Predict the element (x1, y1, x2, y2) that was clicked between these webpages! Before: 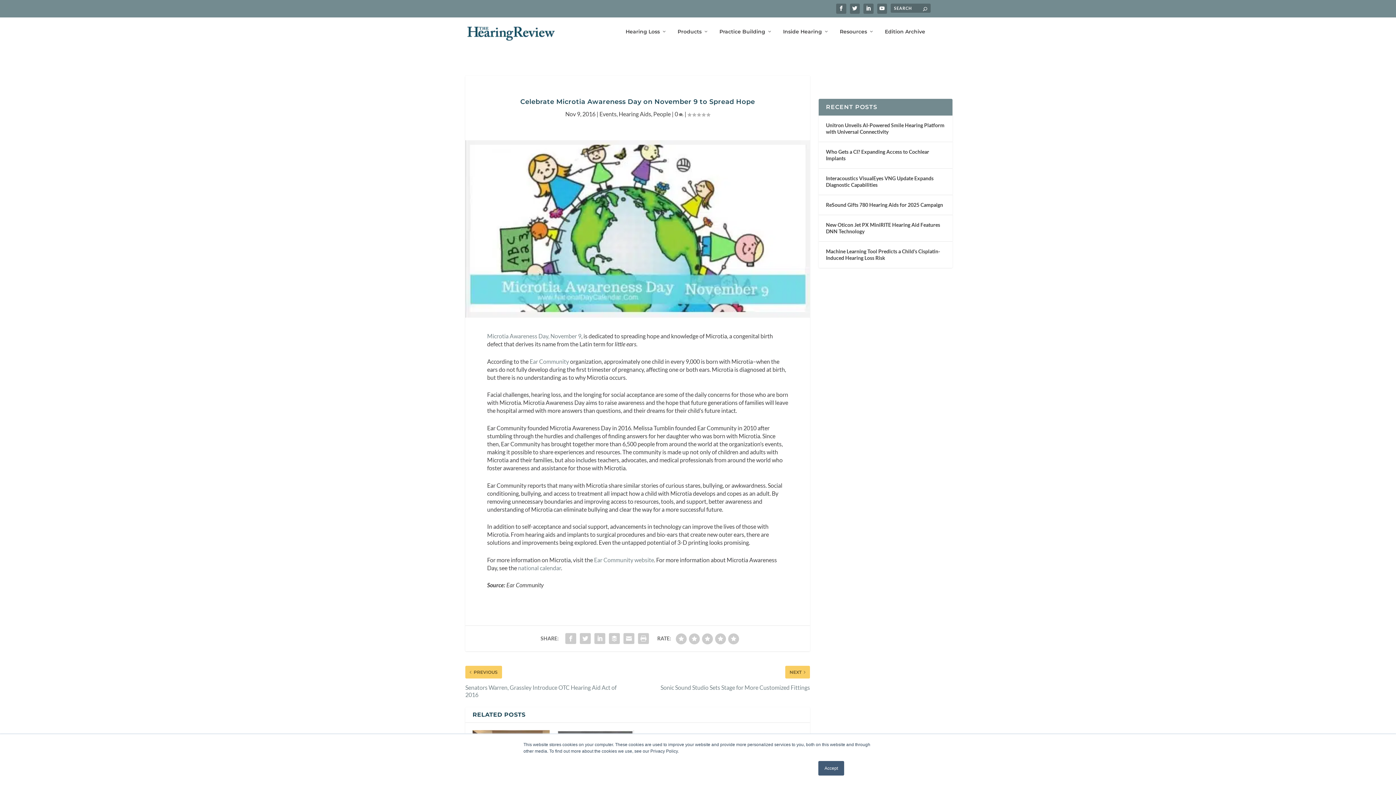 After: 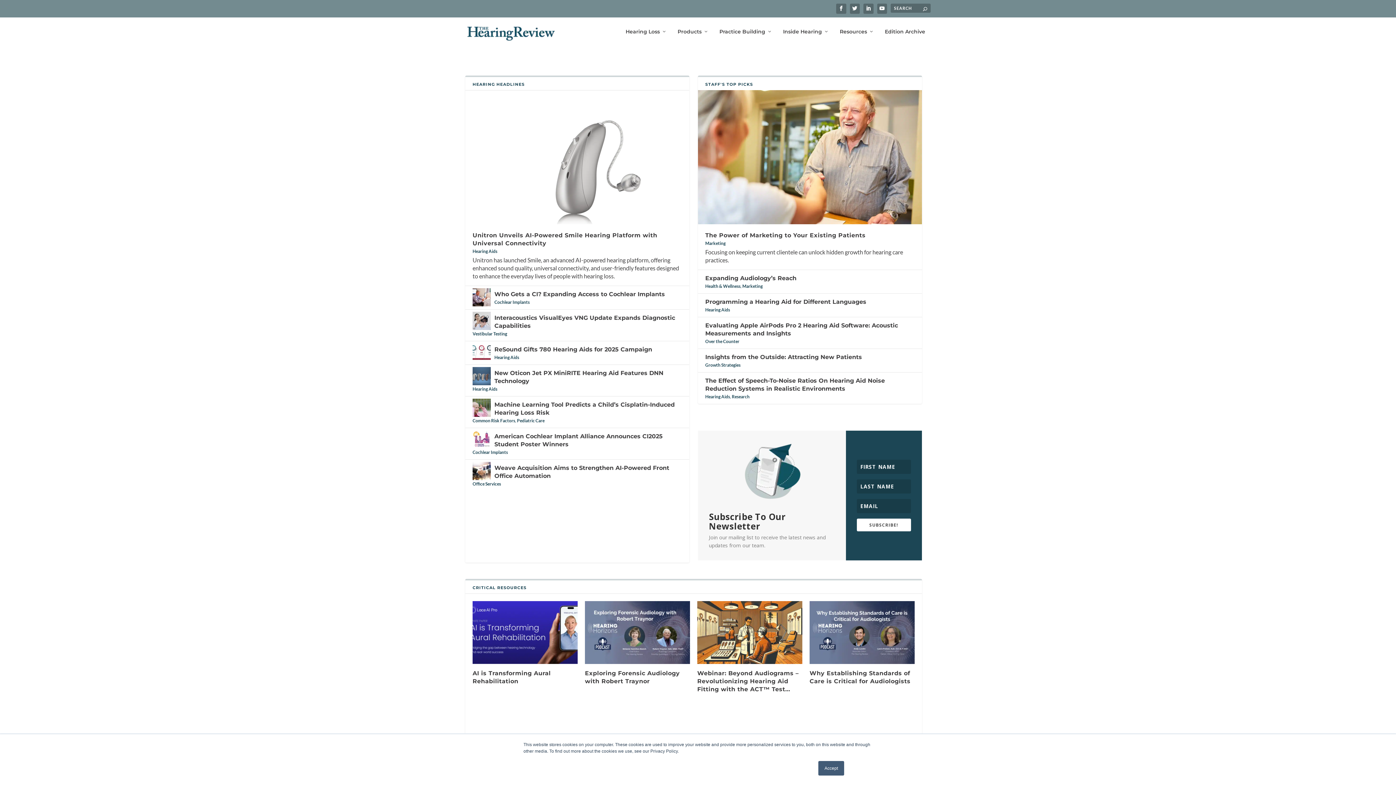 Action: bbox: (465, 25, 556, 38)